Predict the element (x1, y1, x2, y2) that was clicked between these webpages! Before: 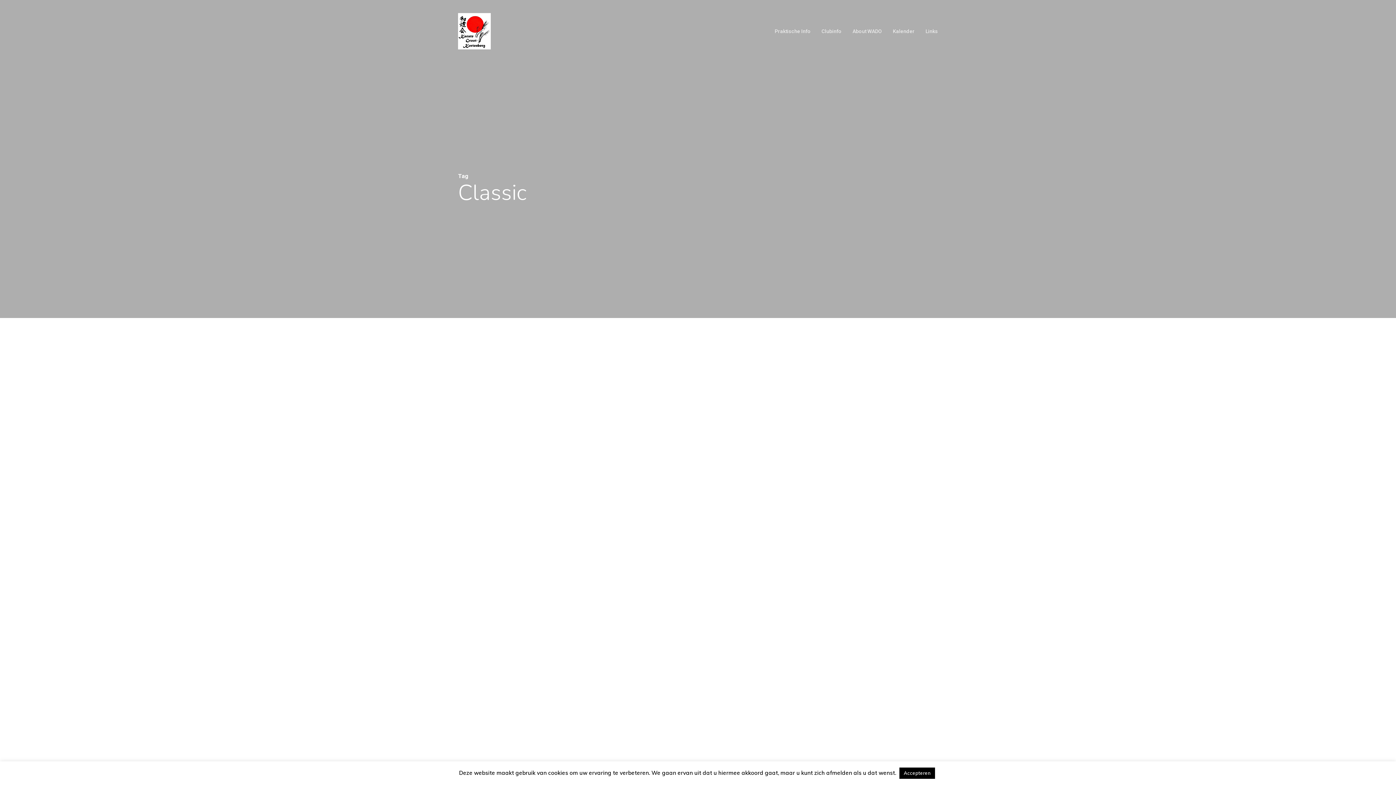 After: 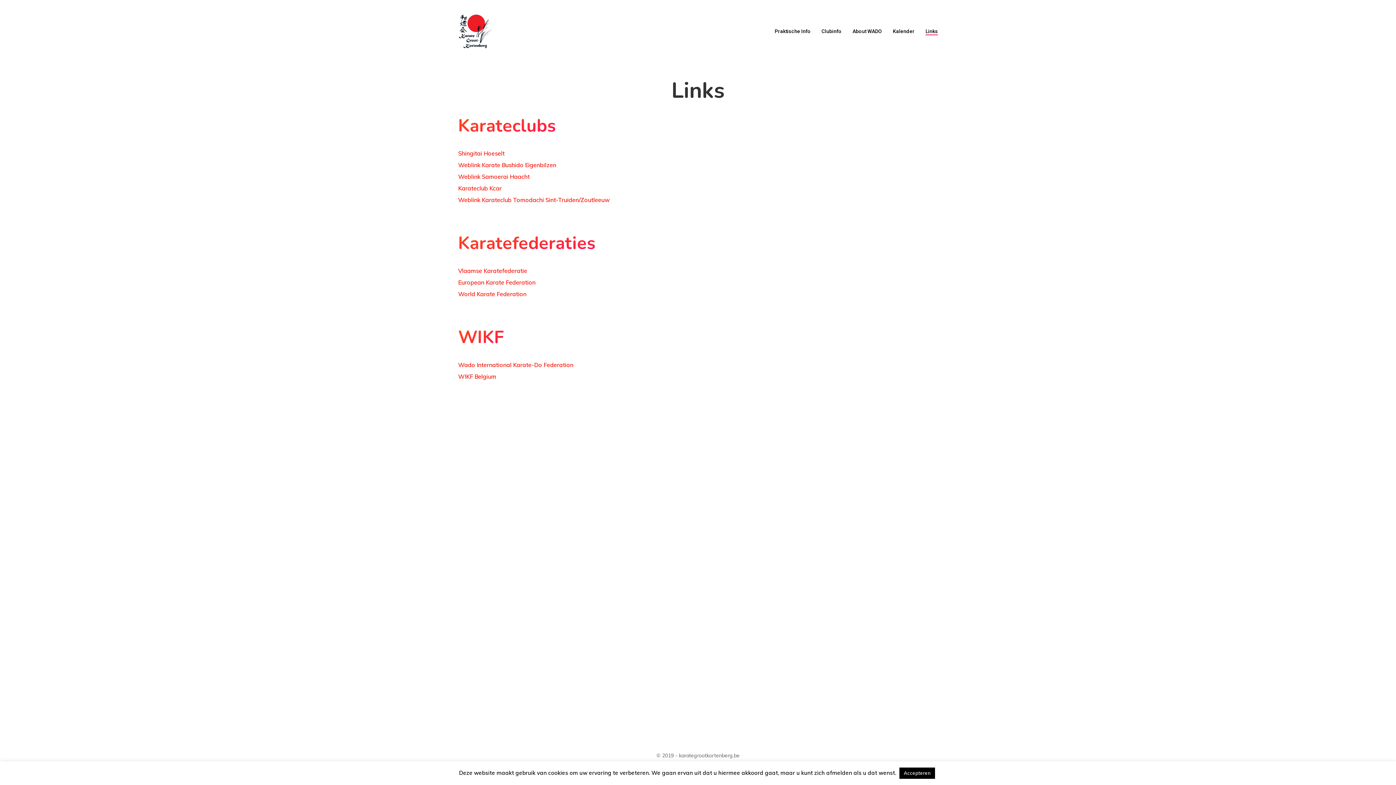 Action: label: Links bbox: (925, 28, 938, 33)